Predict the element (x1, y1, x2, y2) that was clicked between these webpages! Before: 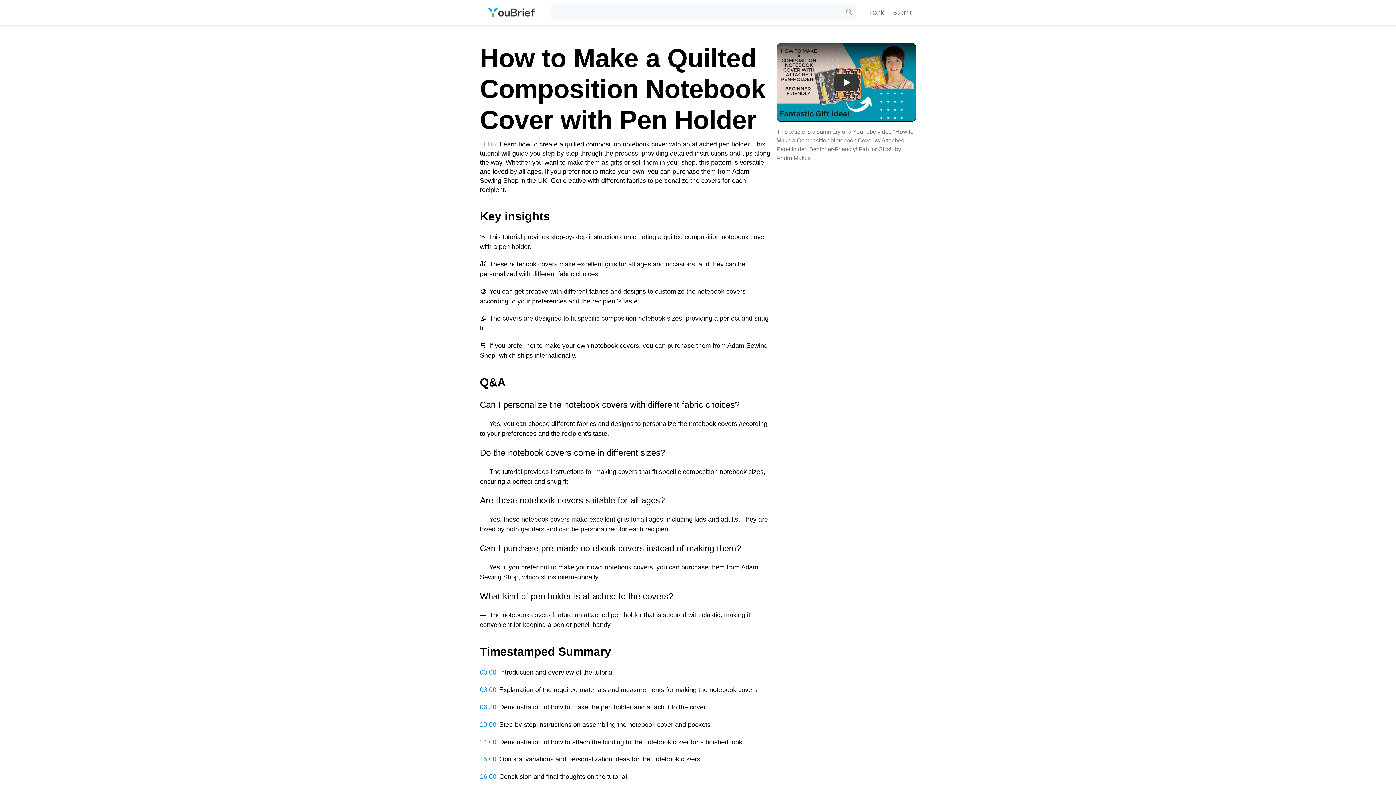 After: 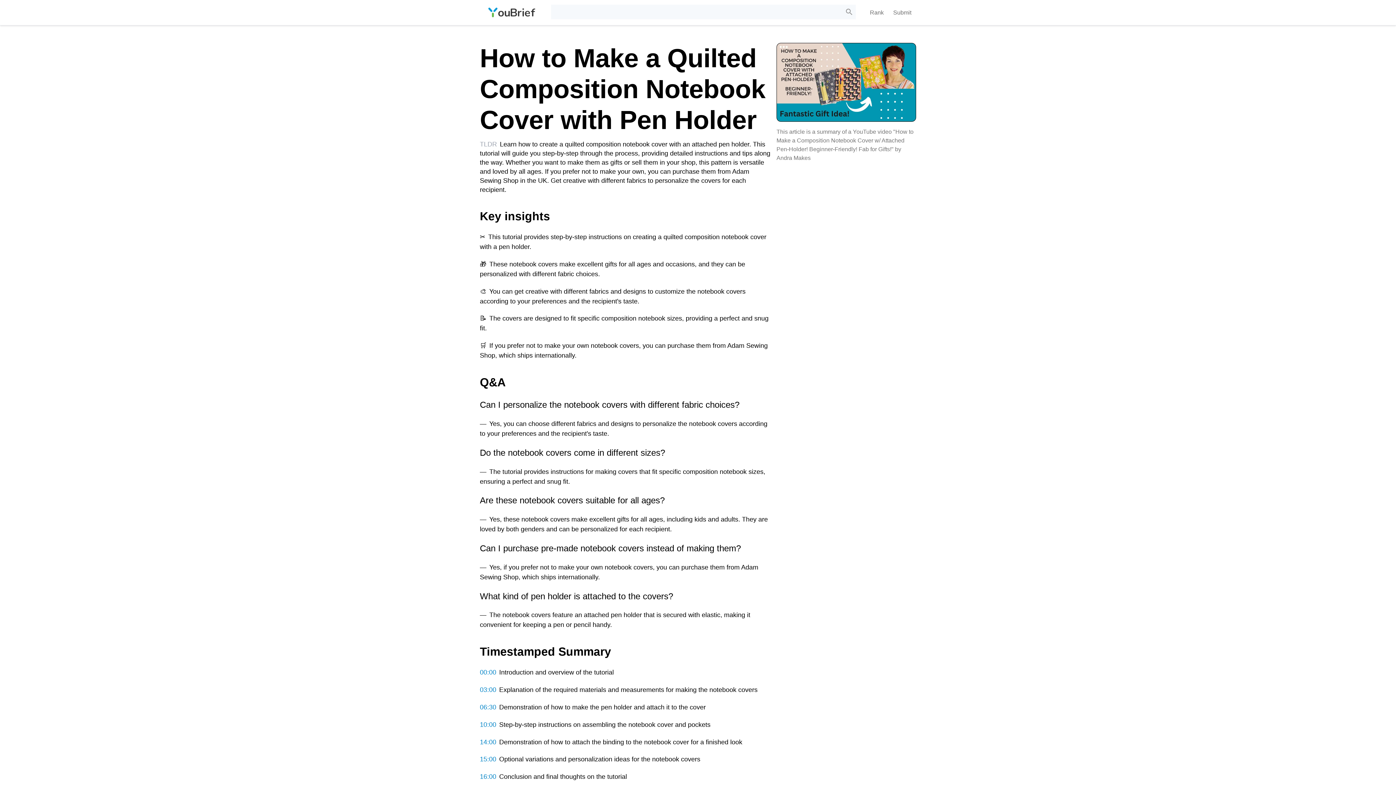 Action: bbox: (777, 43, 916, 121) label: Play: How to Make a Quilted Composition Notebook Cover with Pen Holder